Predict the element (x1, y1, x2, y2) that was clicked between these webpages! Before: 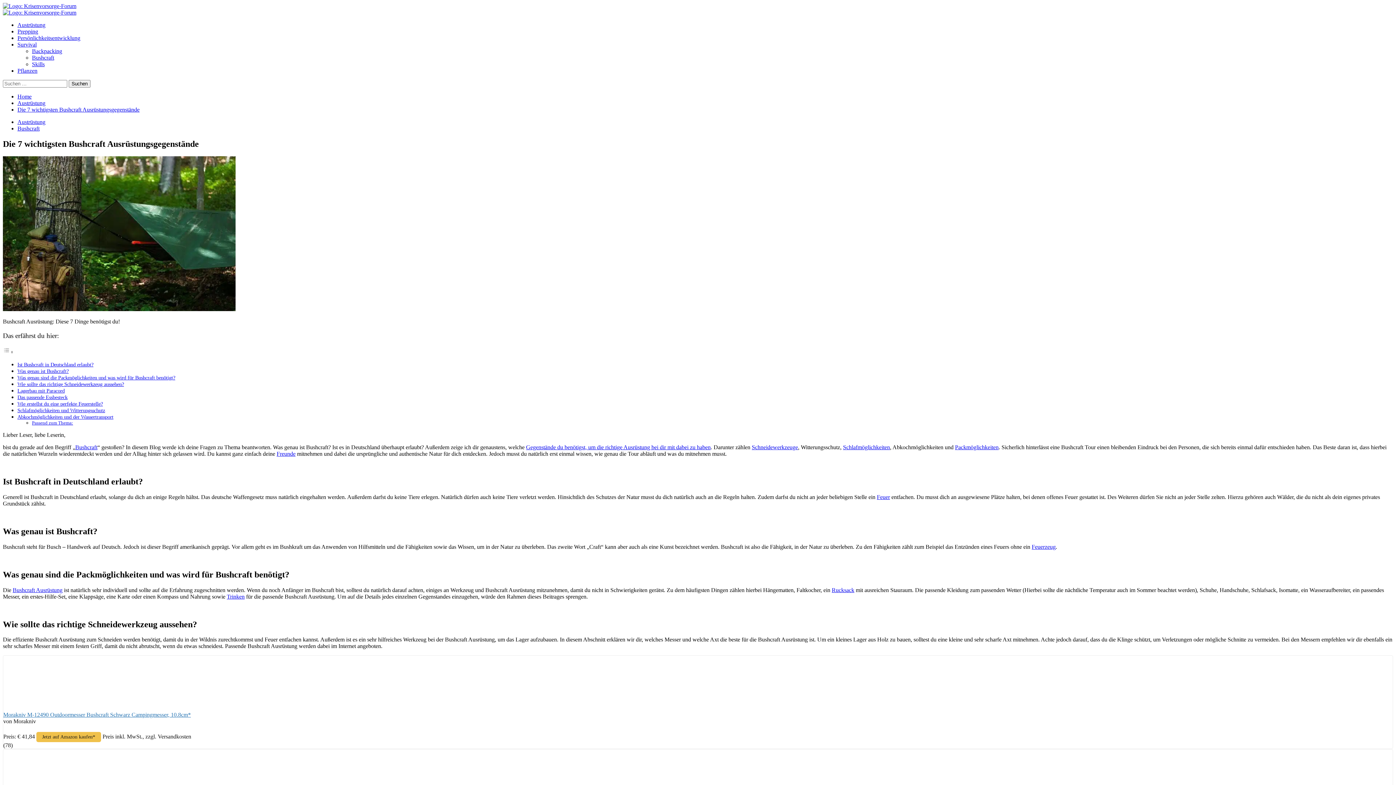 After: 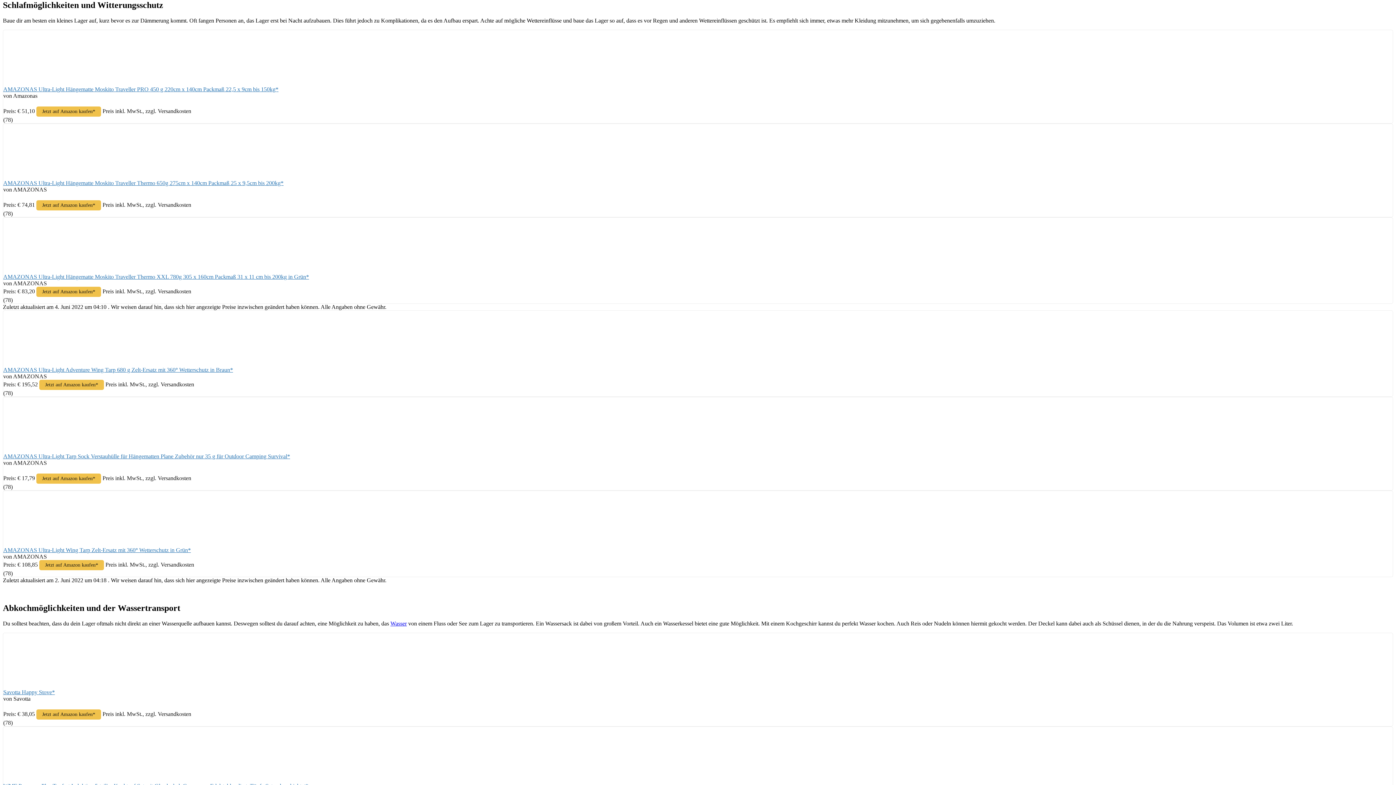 Action: label: Schlafmöglichkeiten und Witterungsschutz bbox: (17, 407, 105, 413)